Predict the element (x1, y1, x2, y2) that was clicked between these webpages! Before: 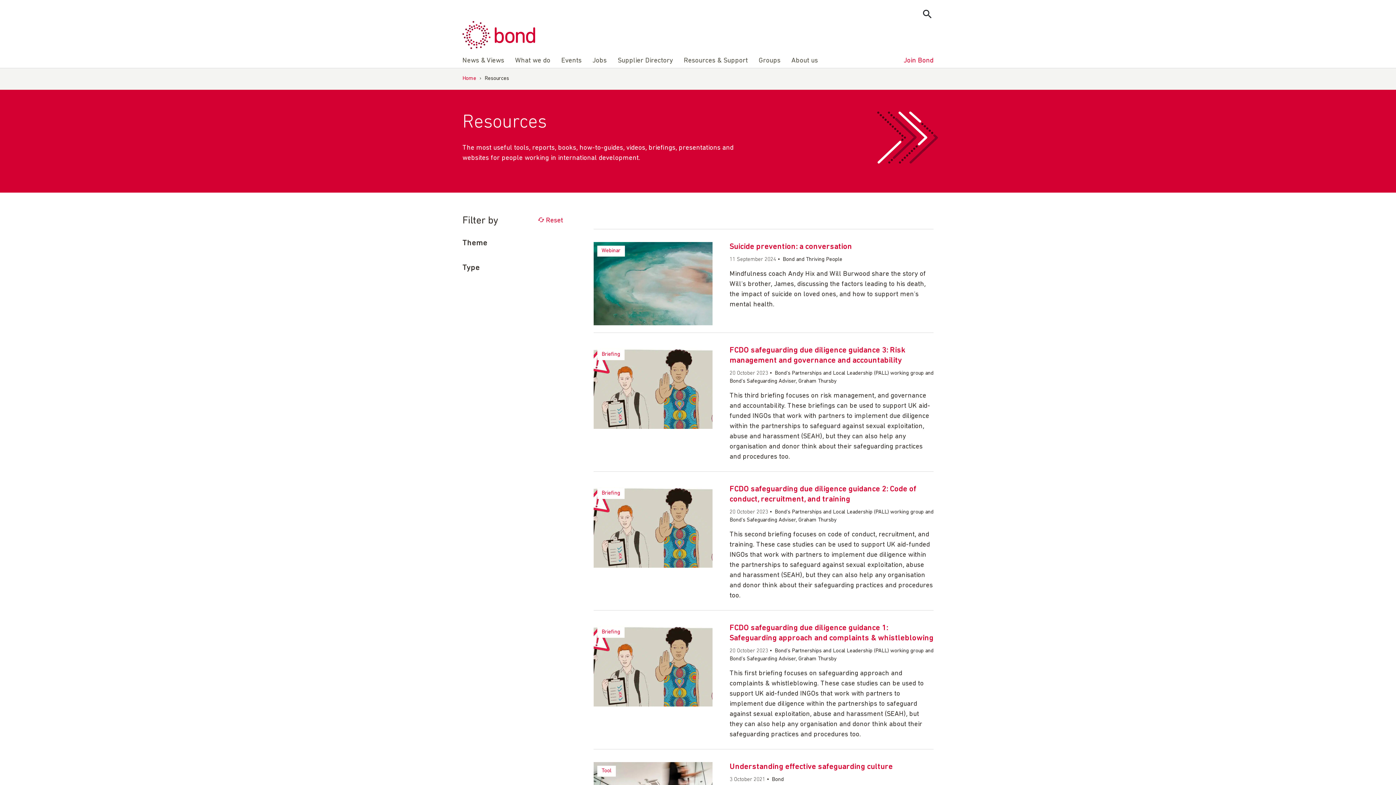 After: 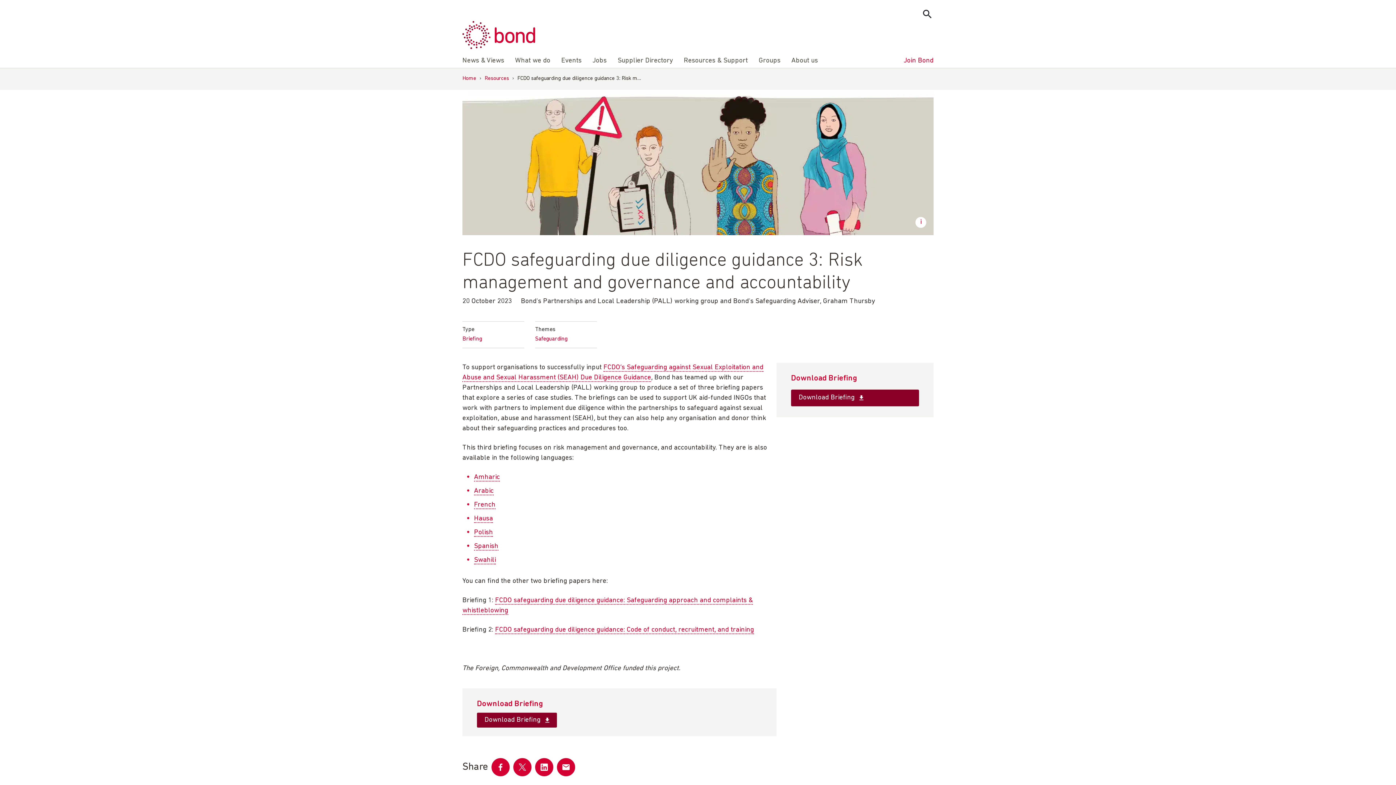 Action: bbox: (593, 345, 712, 429)